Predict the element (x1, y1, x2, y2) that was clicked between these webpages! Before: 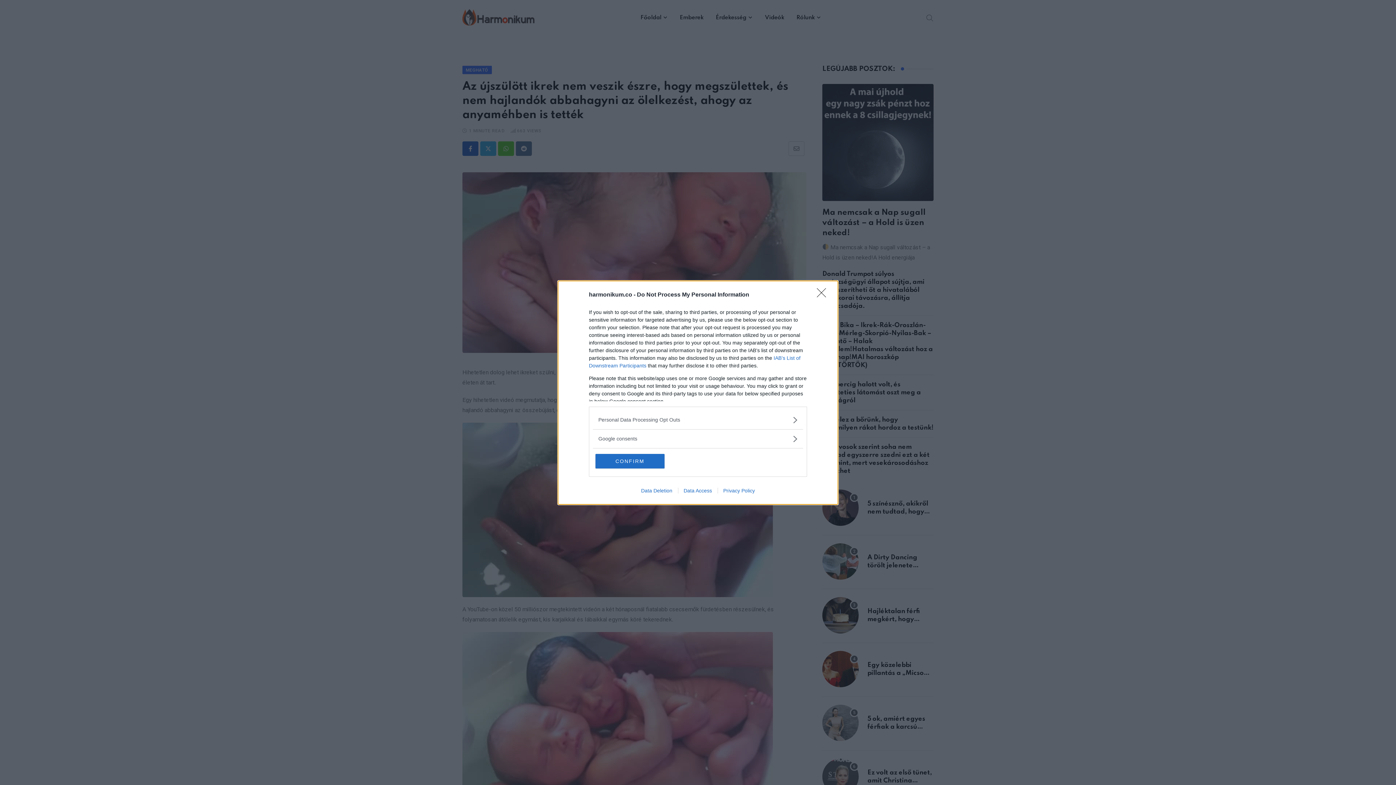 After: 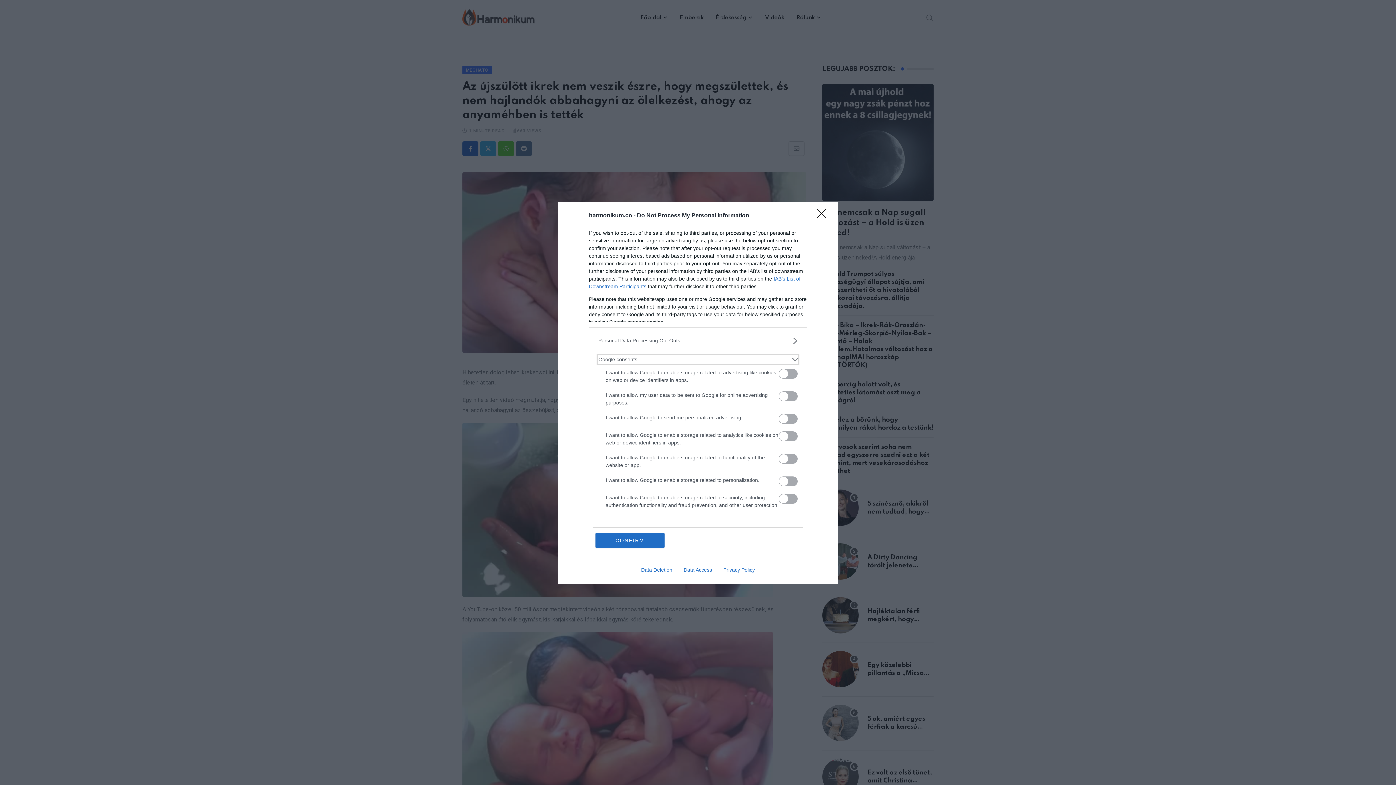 Action: bbox: (598, 435, 797, 442) label: Google consents